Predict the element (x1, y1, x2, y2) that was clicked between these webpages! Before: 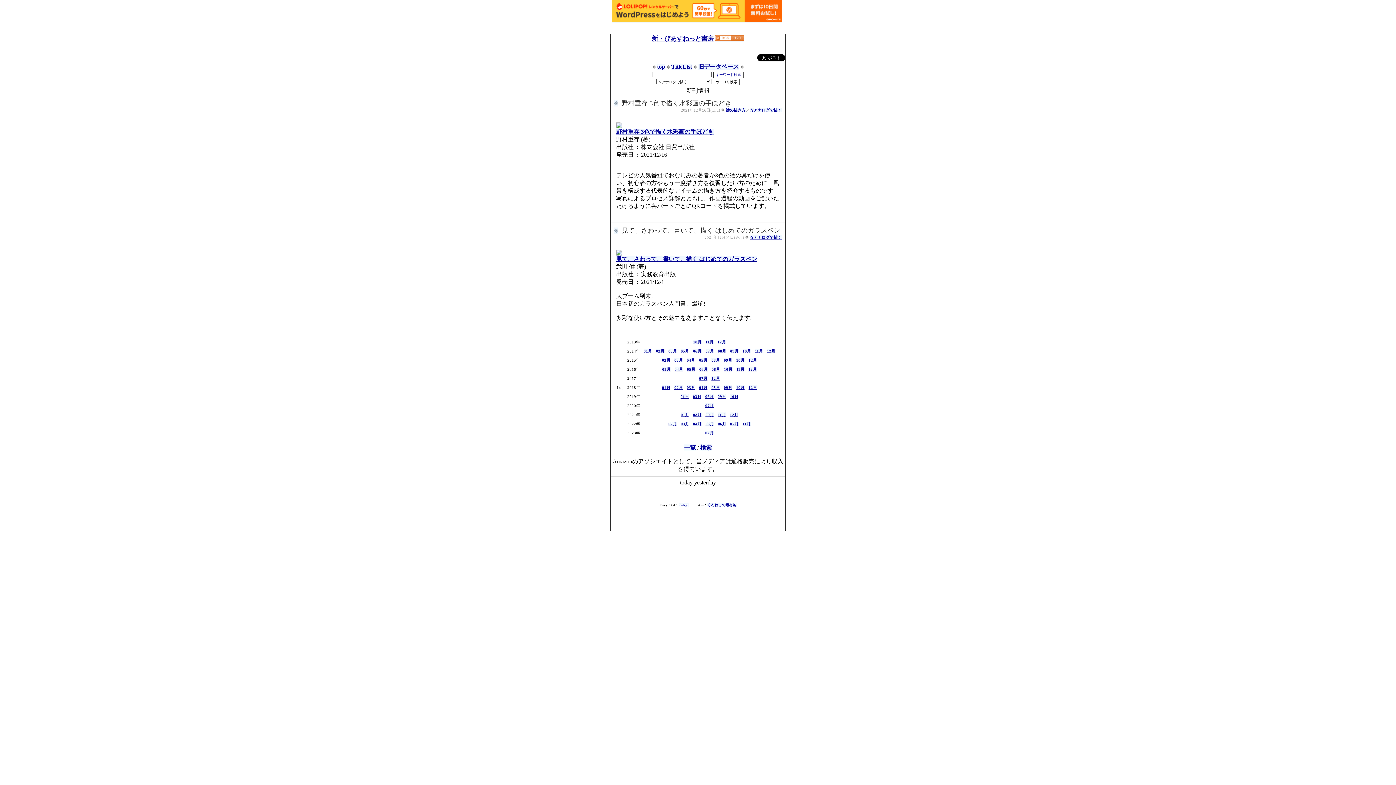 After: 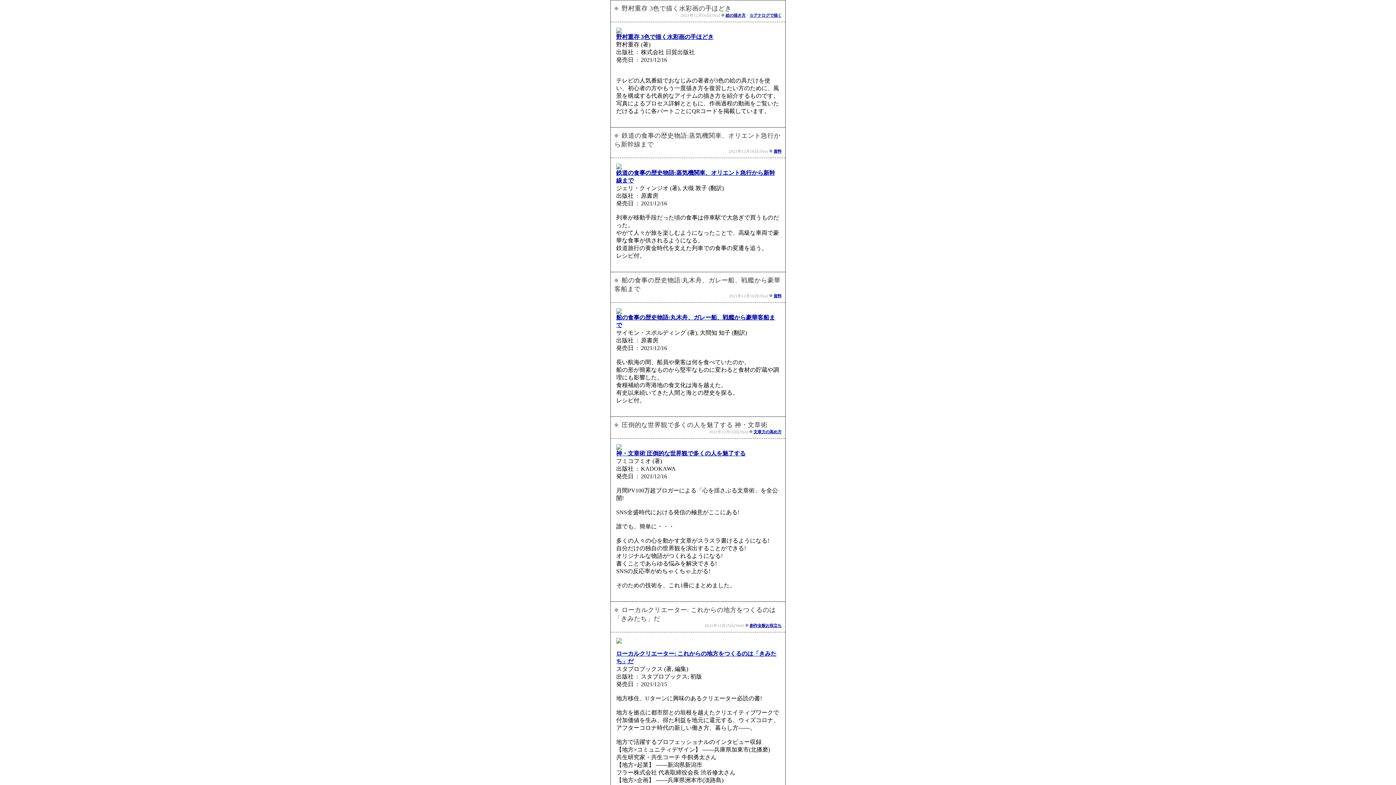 Action: bbox: (614, 100, 618, 106)